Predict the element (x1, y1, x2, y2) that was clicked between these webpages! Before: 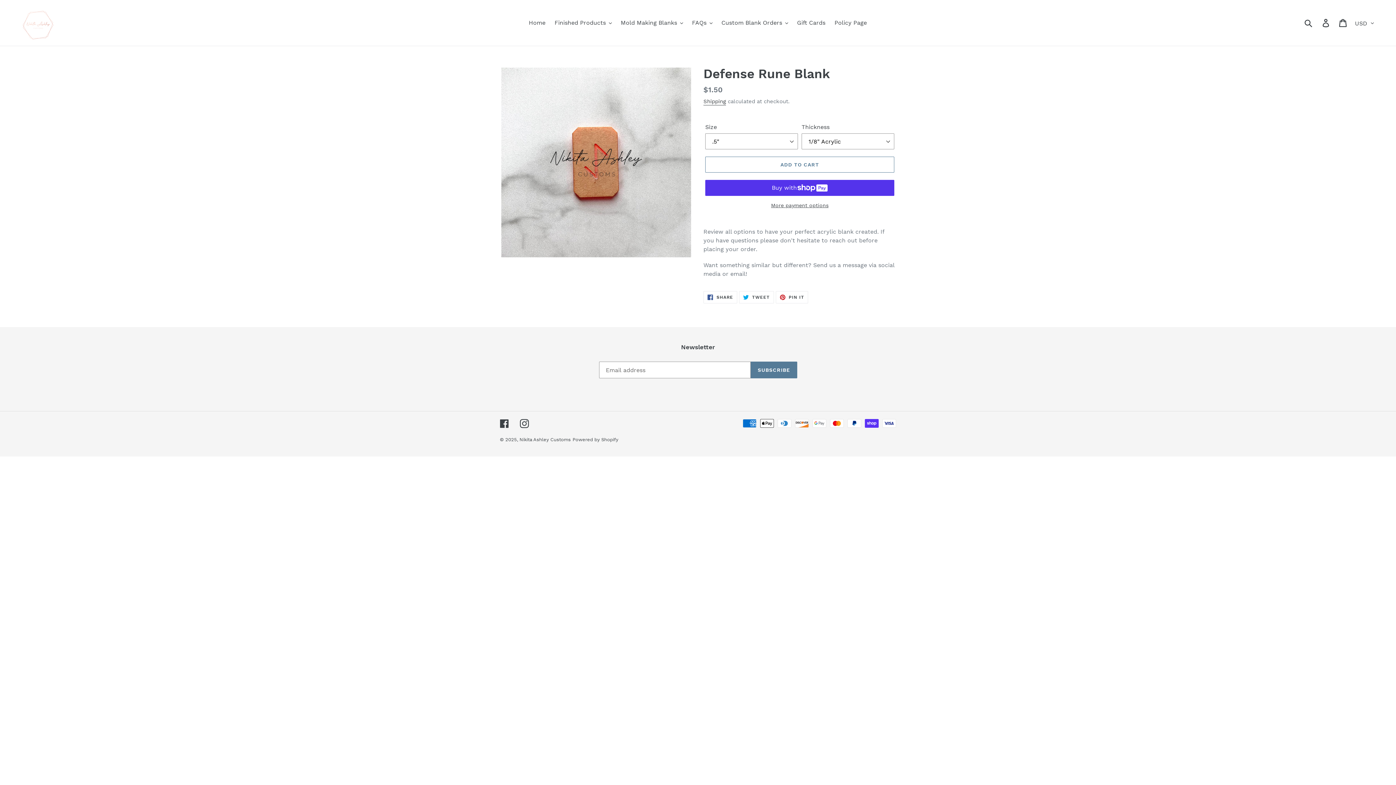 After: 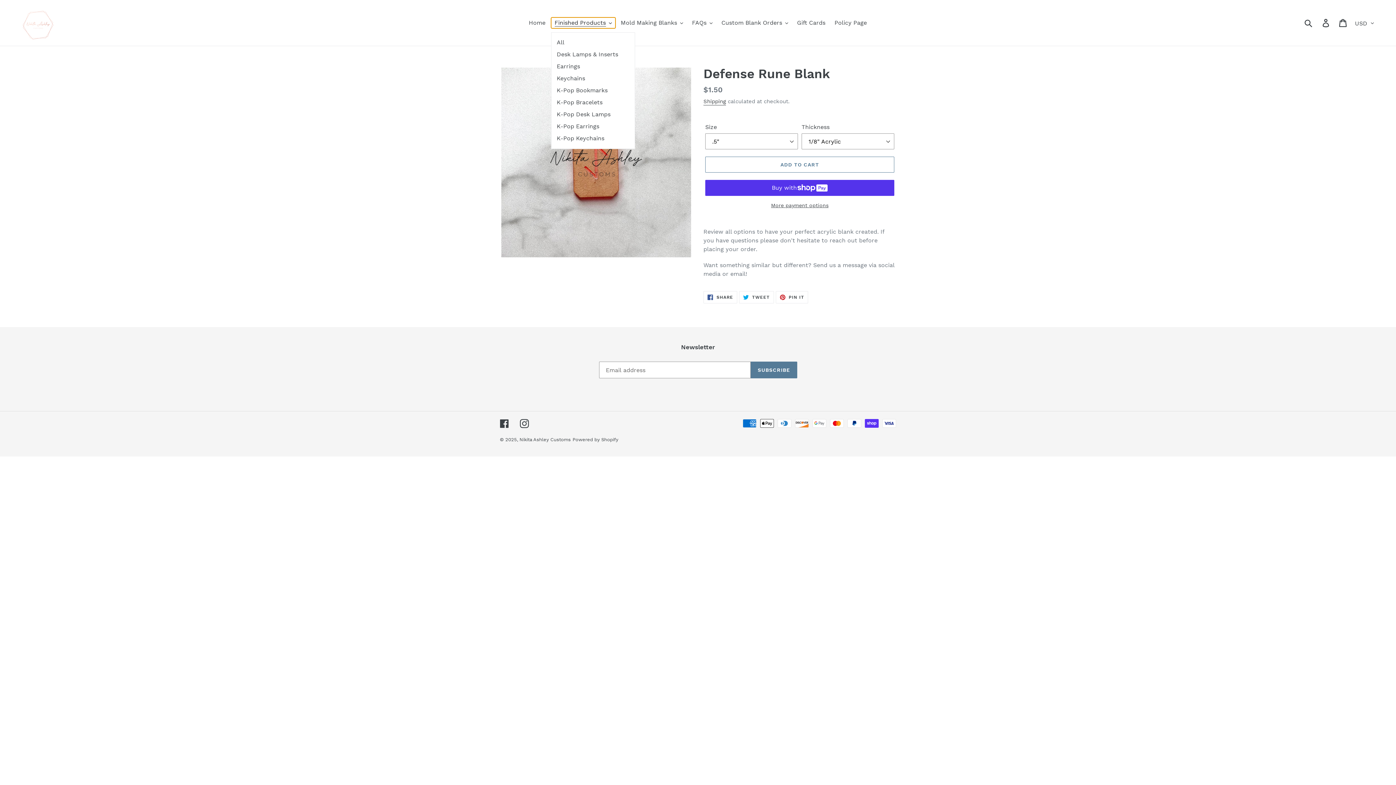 Action: label: Finished Products bbox: (551, 17, 615, 28)